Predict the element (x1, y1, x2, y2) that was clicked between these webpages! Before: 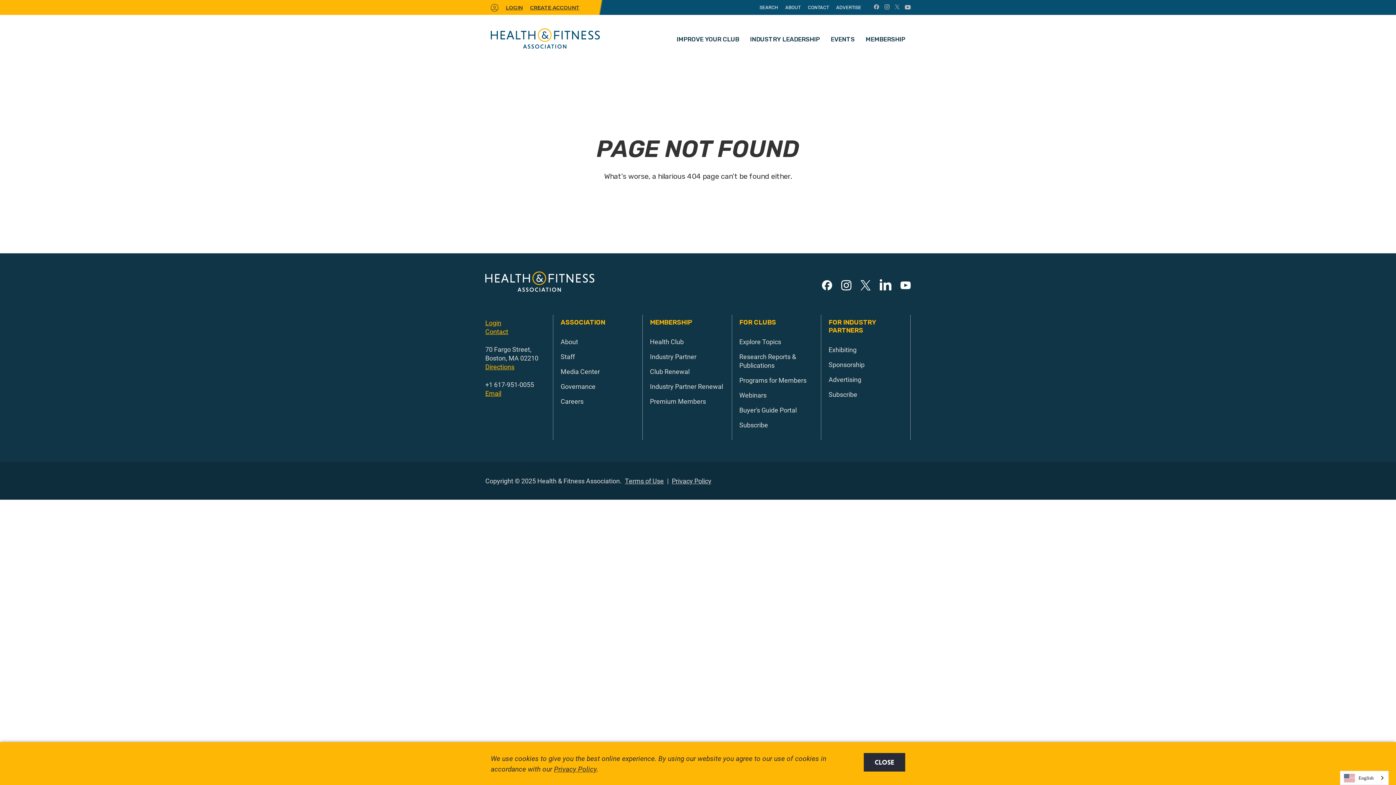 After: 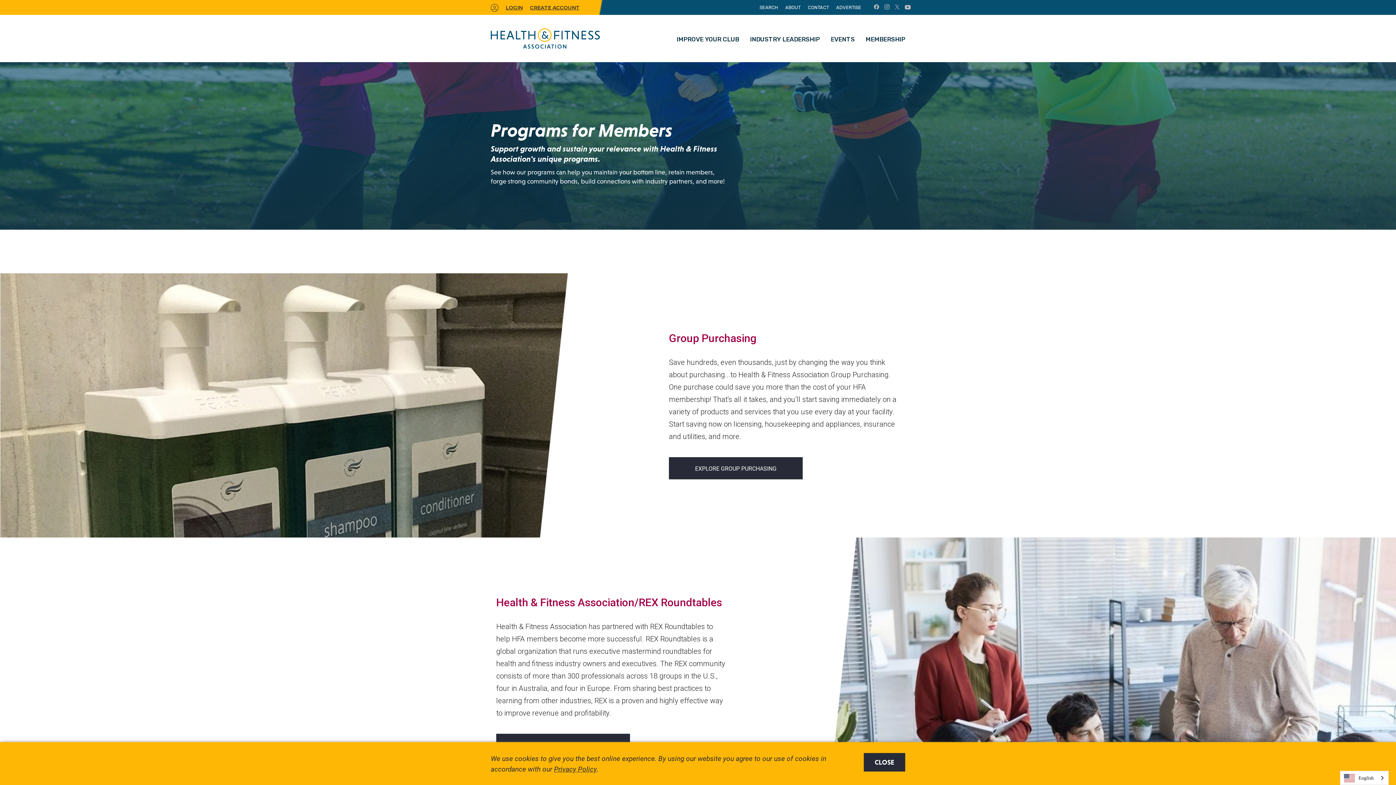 Action: bbox: (739, 376, 806, 384) label: Programs for Members